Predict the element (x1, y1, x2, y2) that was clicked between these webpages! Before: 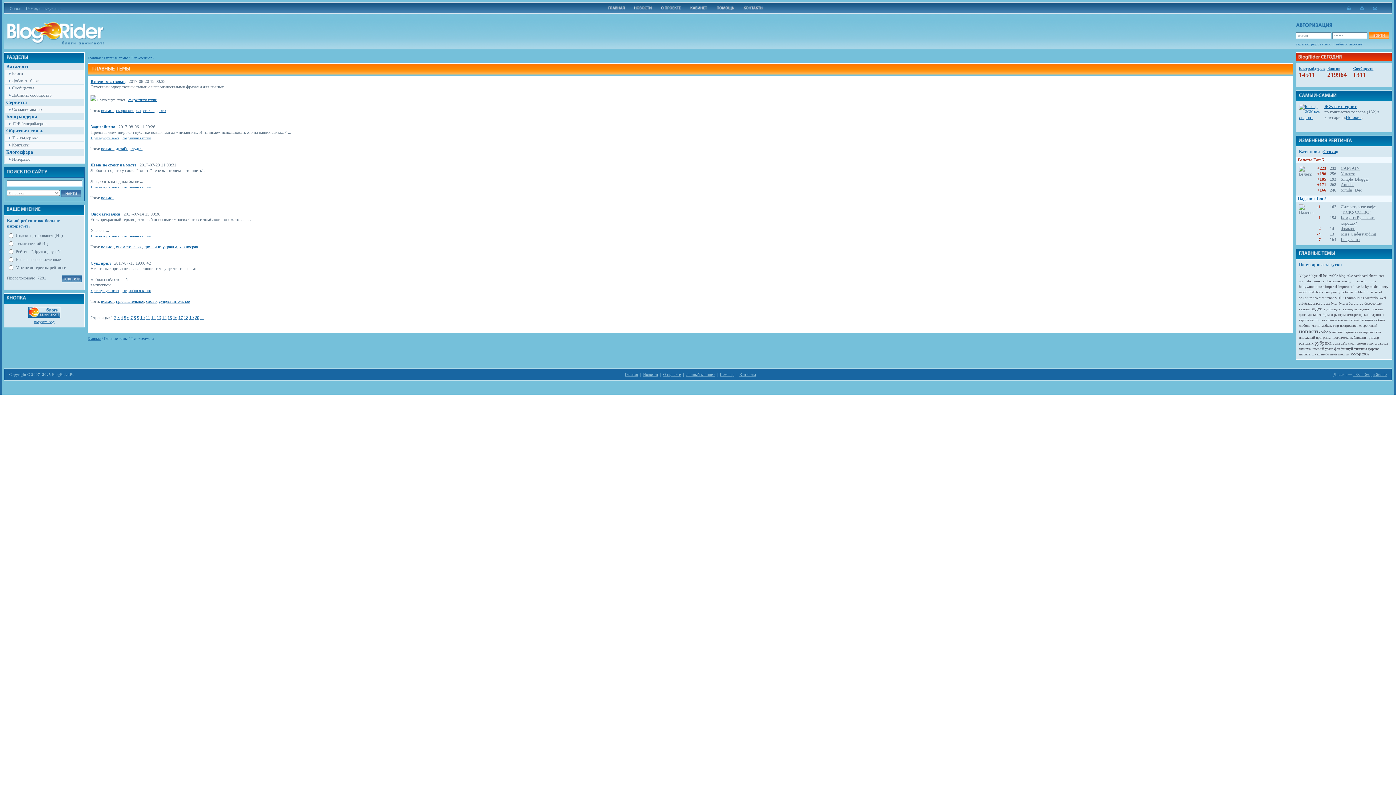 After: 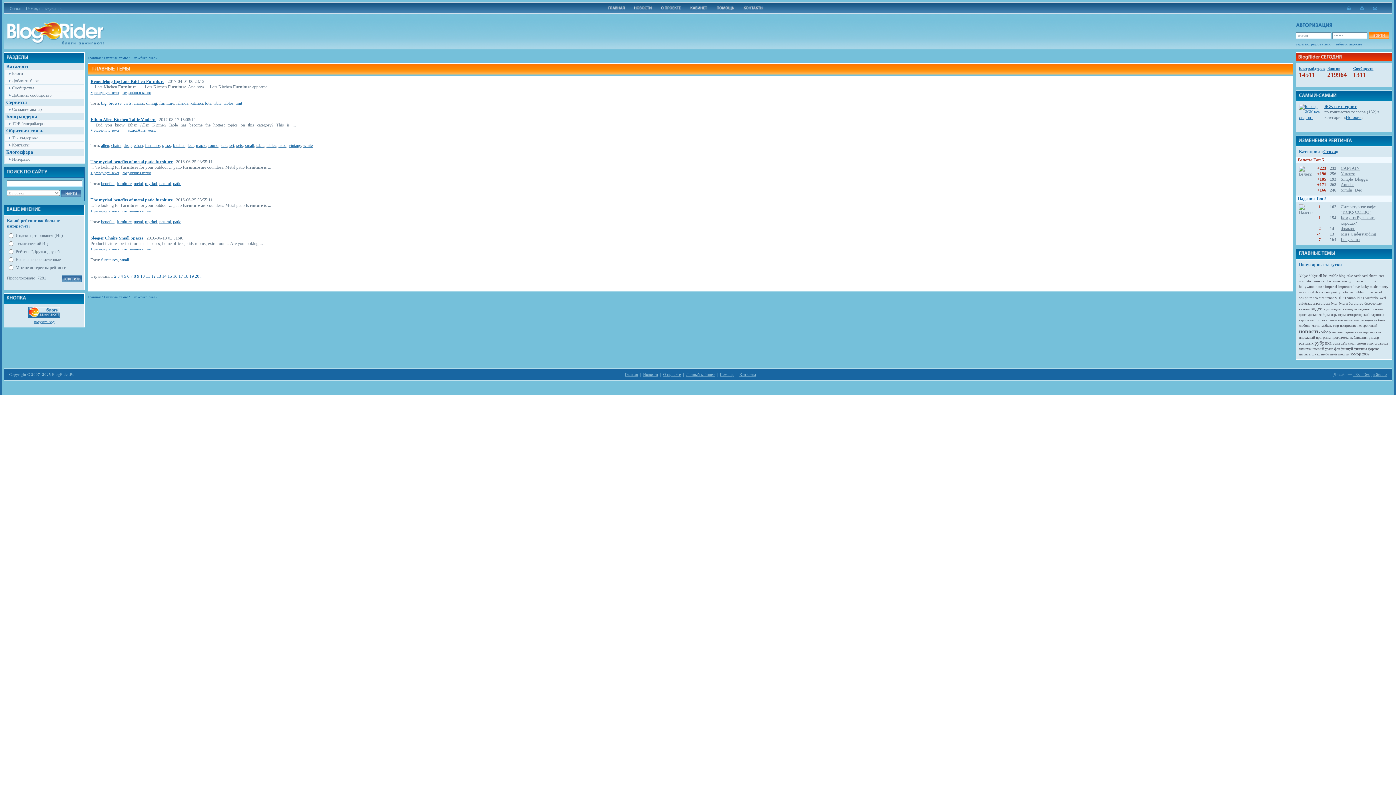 Action: label: furniture bbox: (1364, 279, 1376, 283)